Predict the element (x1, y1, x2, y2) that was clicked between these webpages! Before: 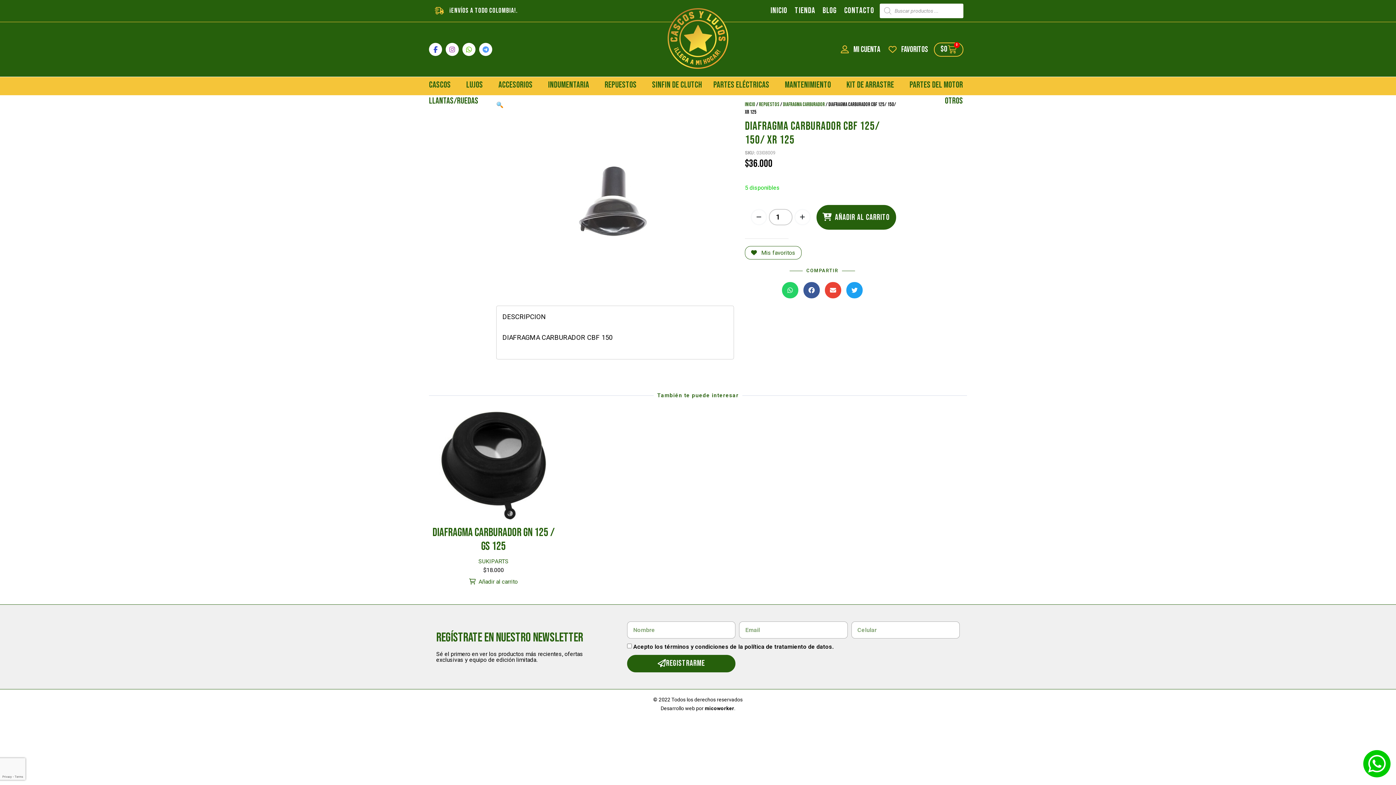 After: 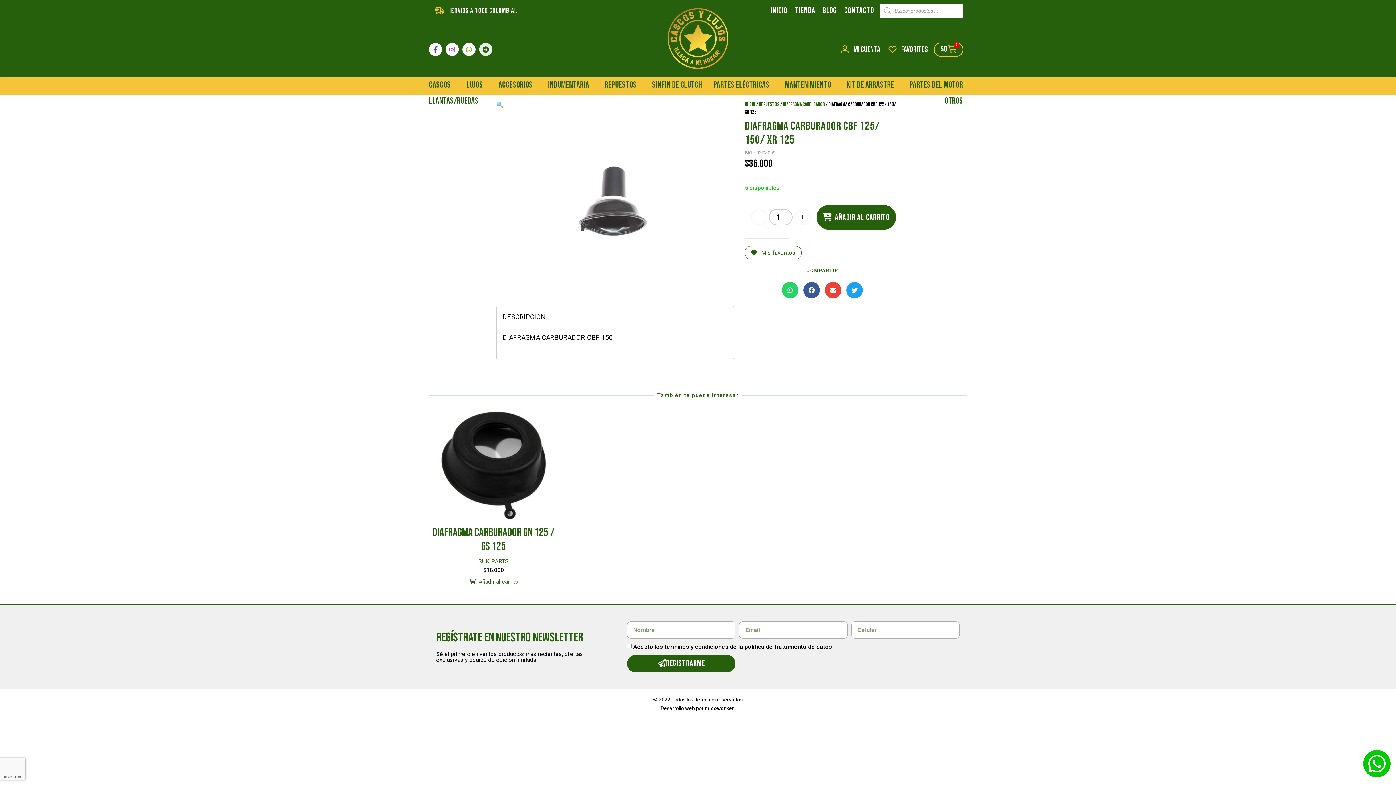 Action: label: Telegram-plane bbox: (479, 42, 492, 56)